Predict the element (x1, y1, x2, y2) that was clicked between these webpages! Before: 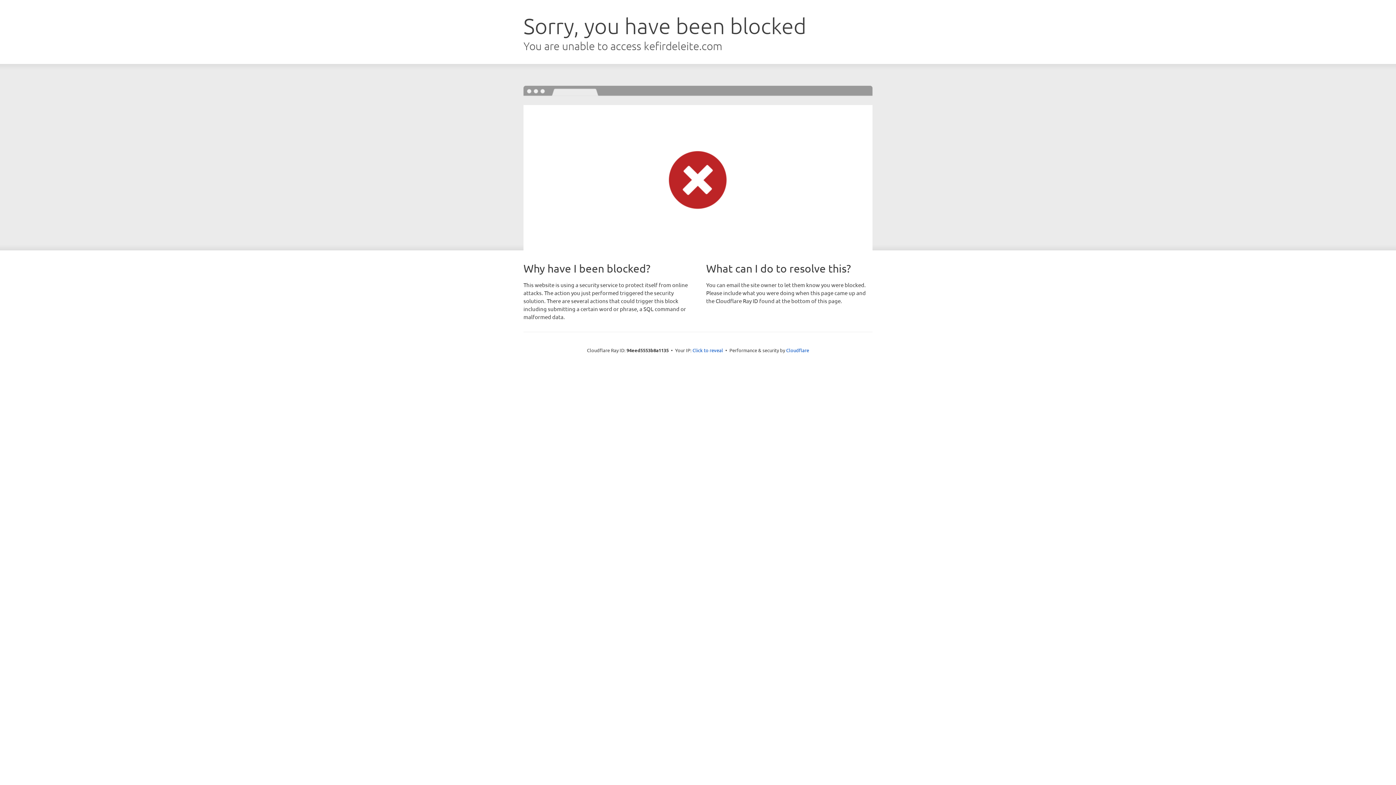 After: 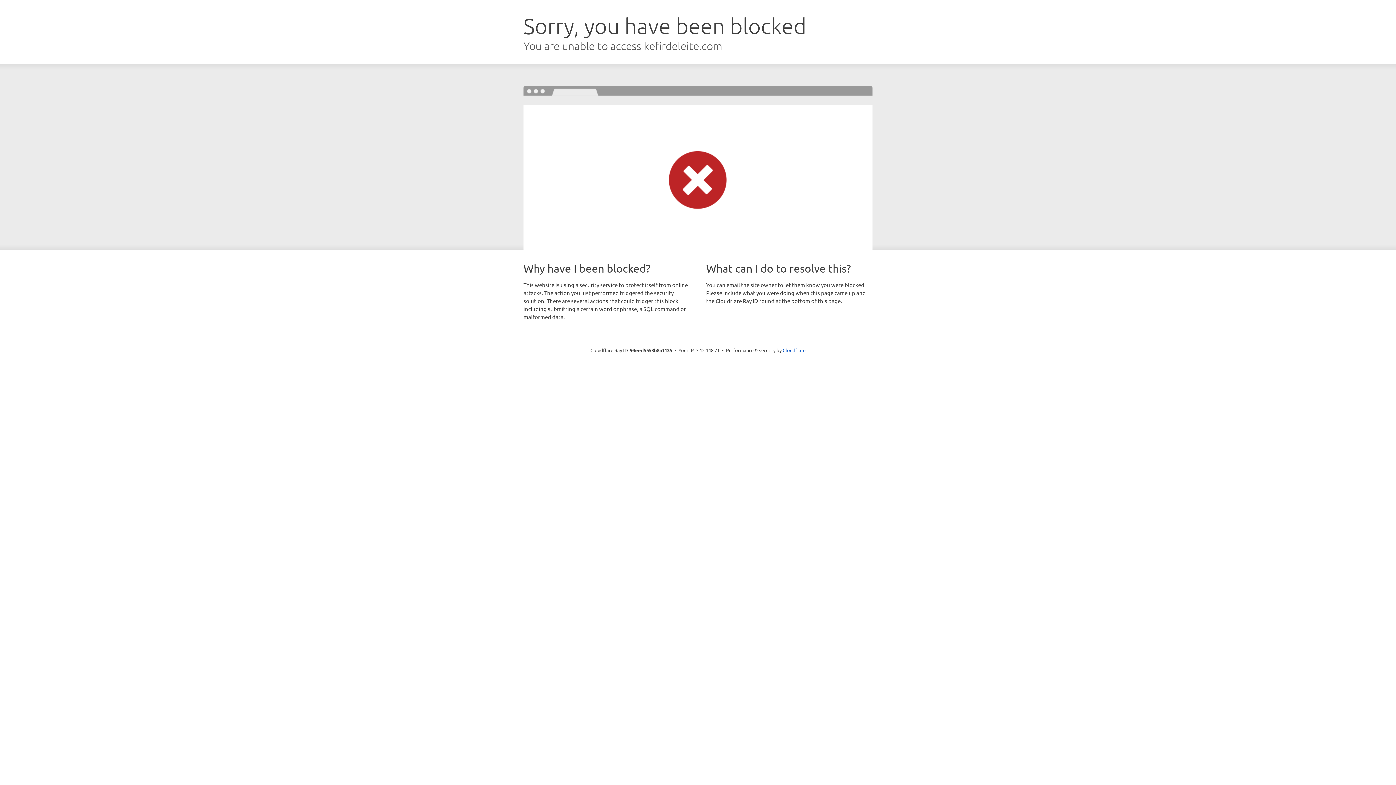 Action: bbox: (692, 346, 723, 353) label: Click to reveal